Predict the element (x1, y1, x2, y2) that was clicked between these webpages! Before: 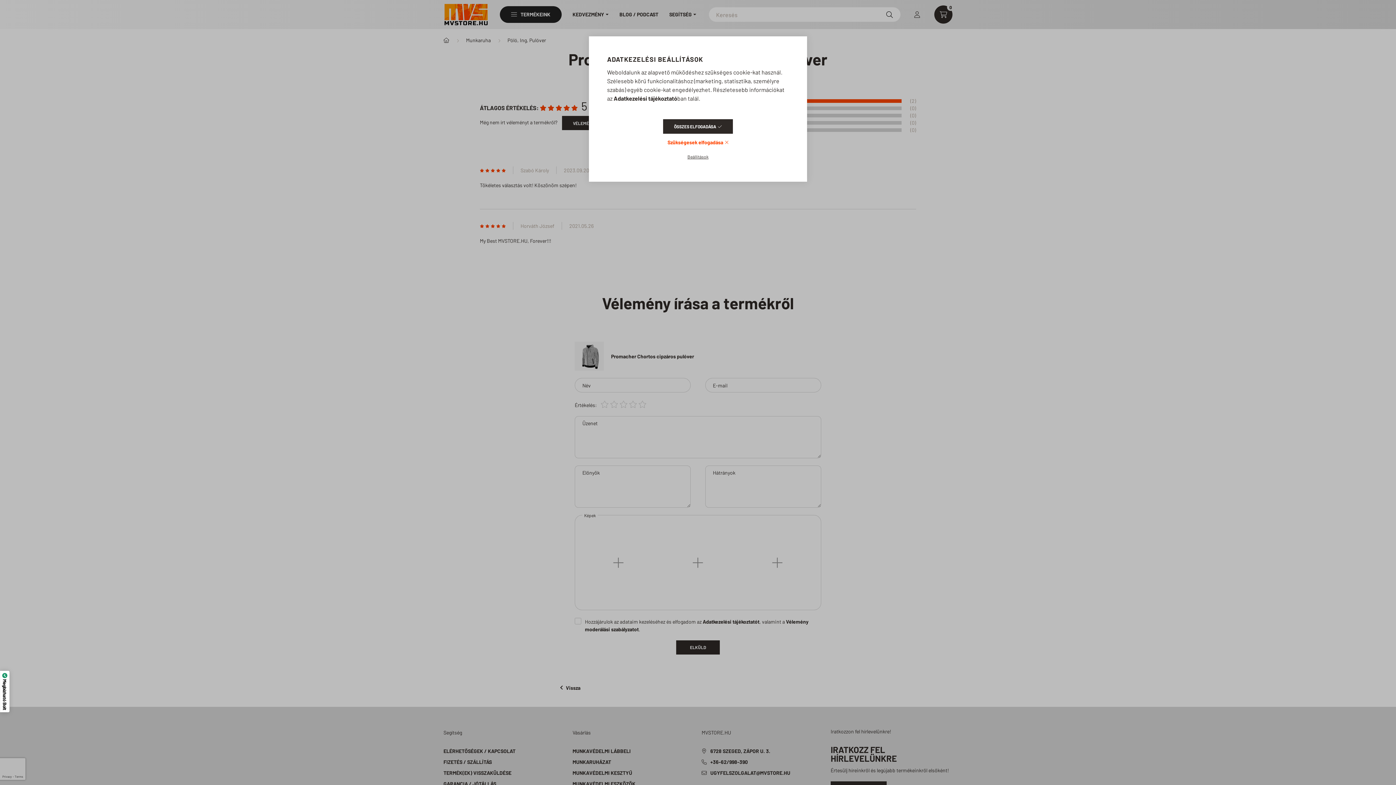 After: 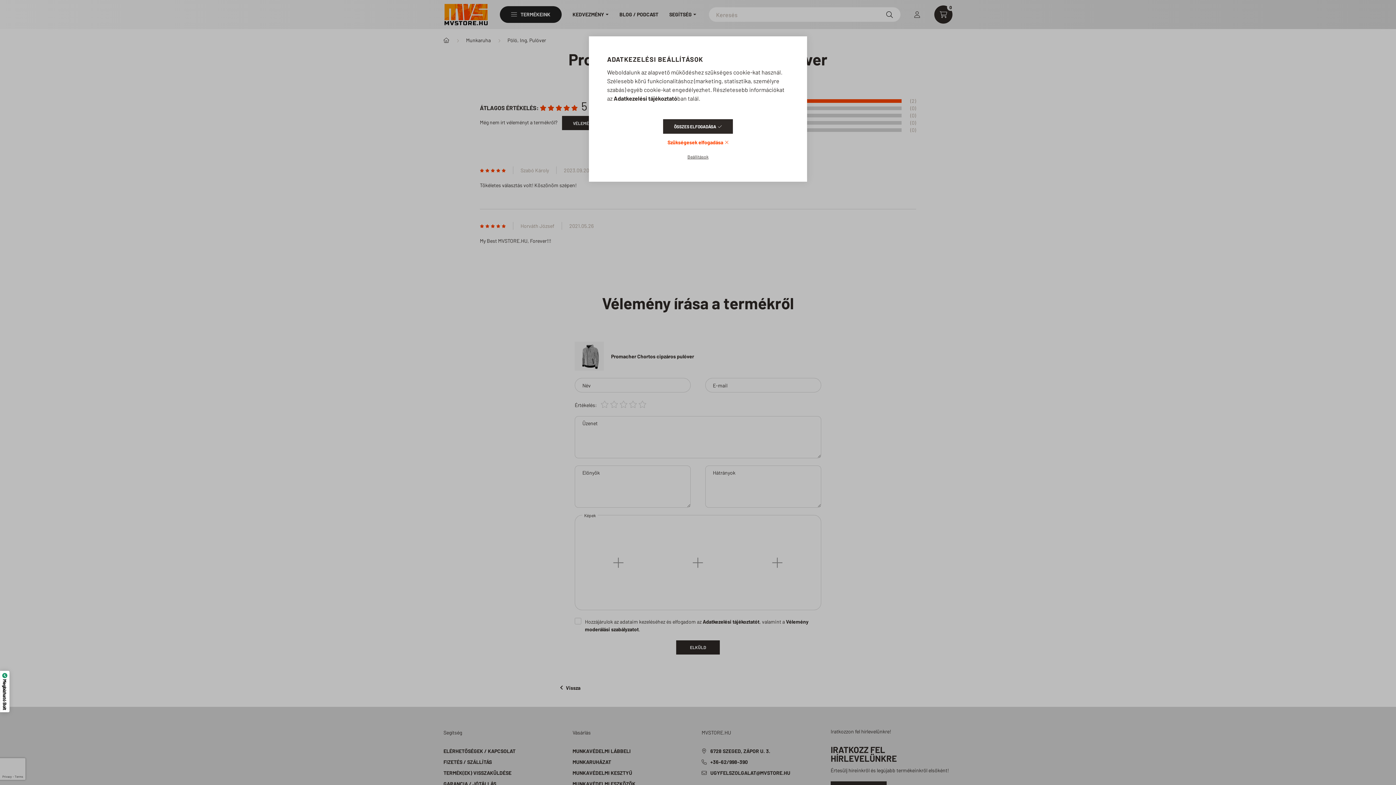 Action: bbox: (613, 94, 677, 101) label: Adatkezelési tájékoztató